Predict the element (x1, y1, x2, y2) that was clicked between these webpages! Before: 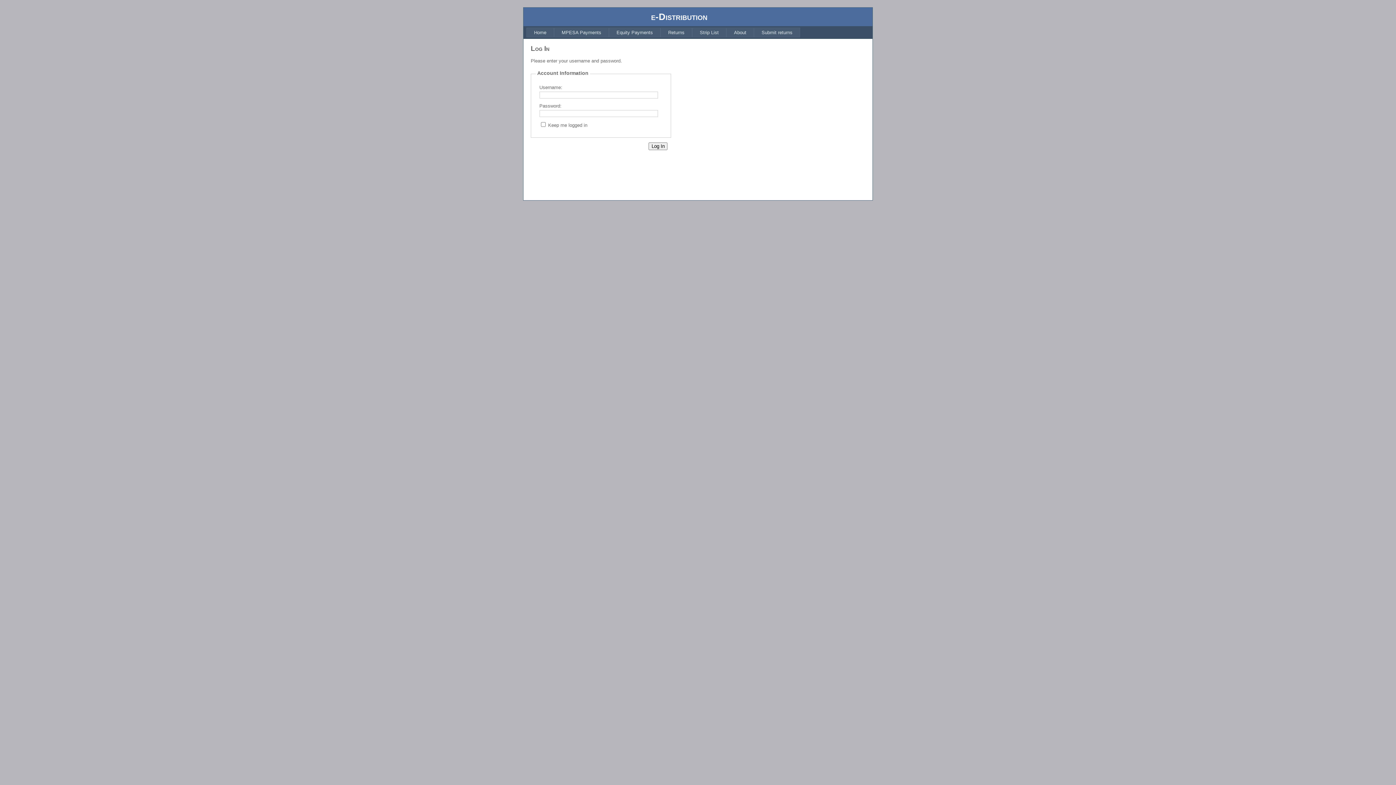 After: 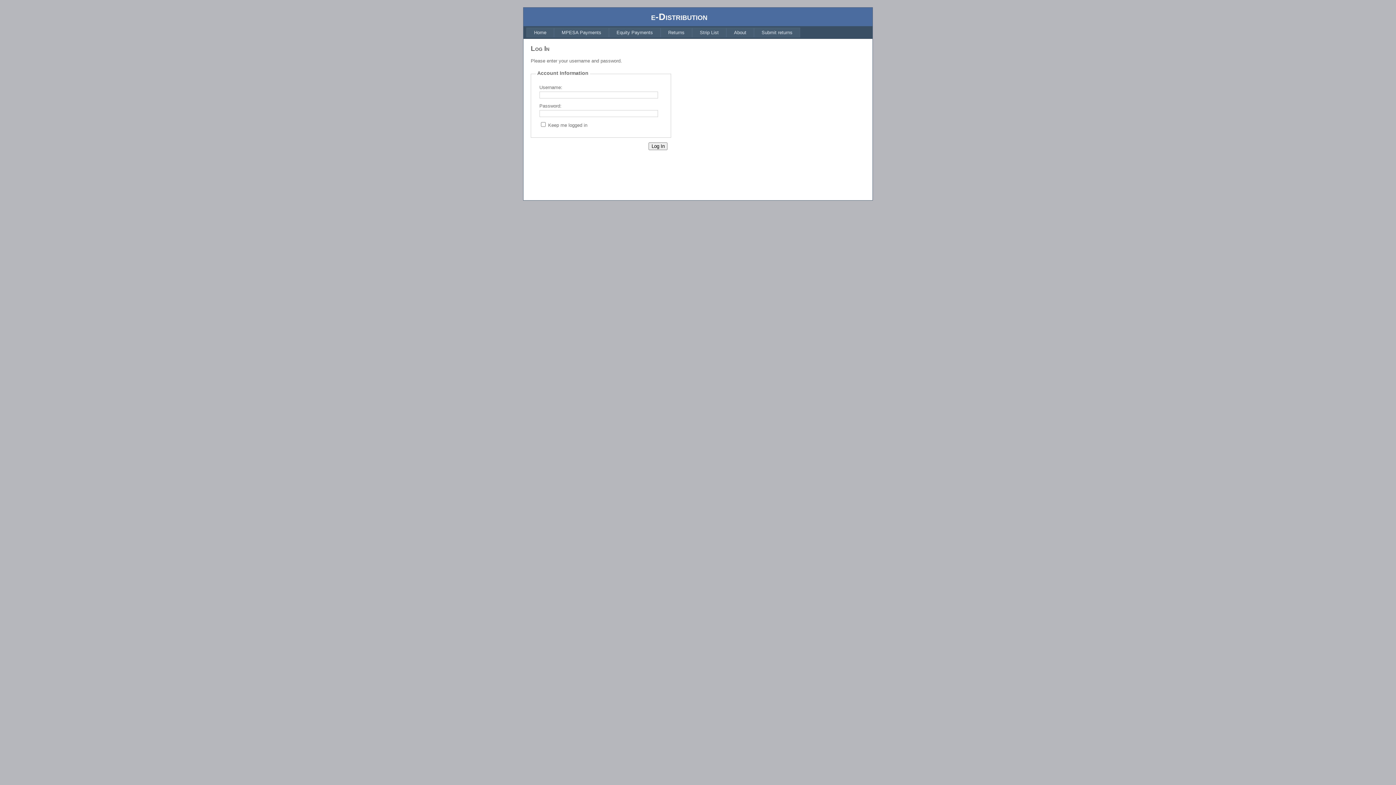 Action: bbox: (726, 27, 754, 37) label: About